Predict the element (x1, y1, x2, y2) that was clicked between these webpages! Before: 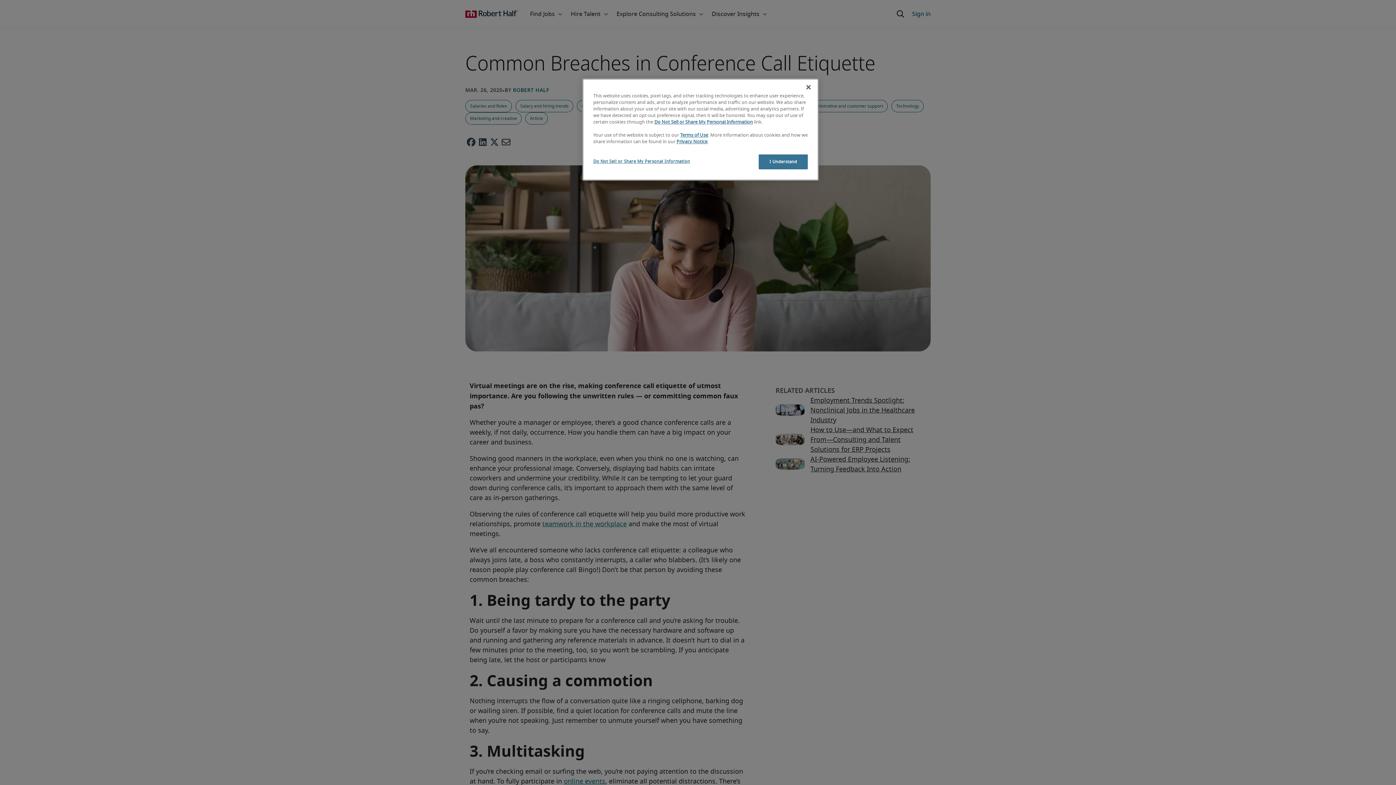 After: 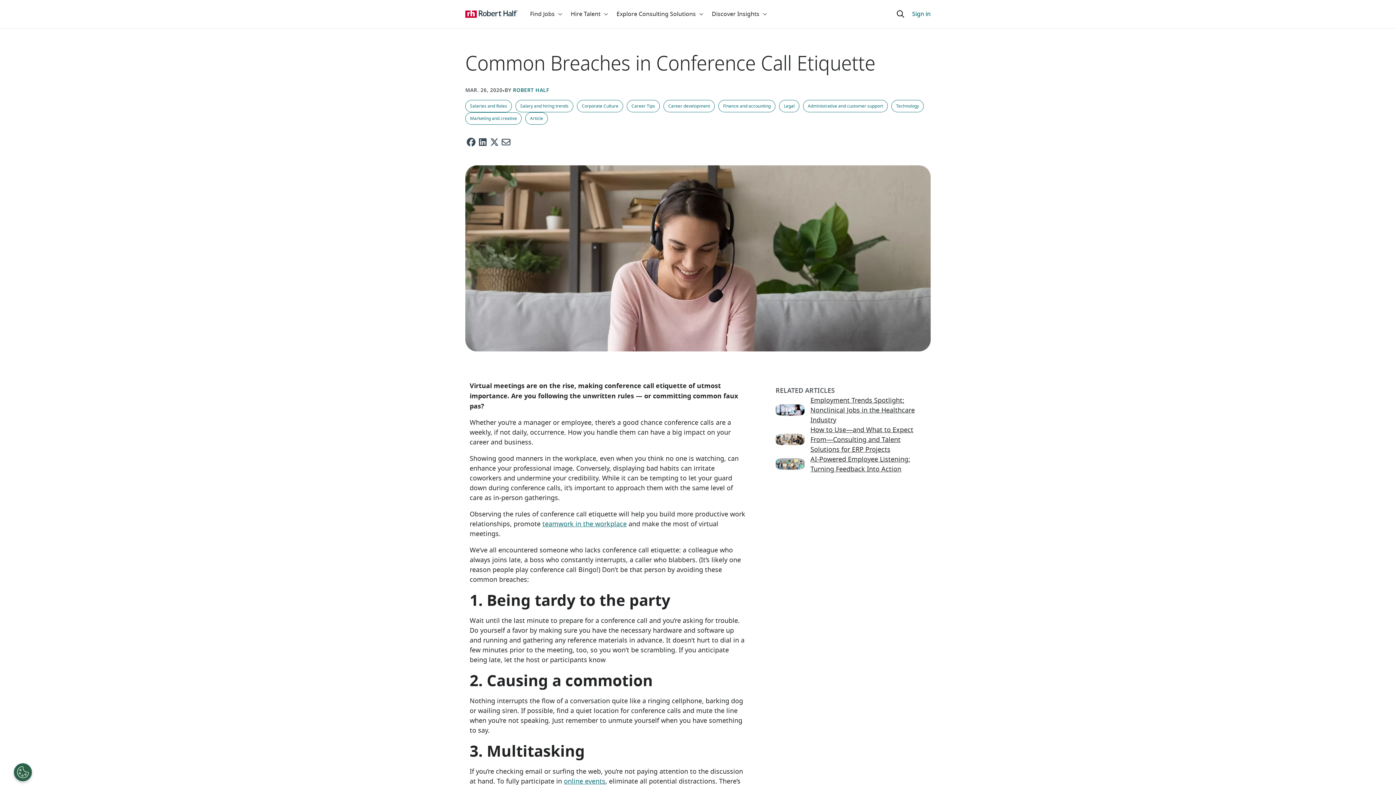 Action: bbox: (800, 79, 816, 95) label: Close